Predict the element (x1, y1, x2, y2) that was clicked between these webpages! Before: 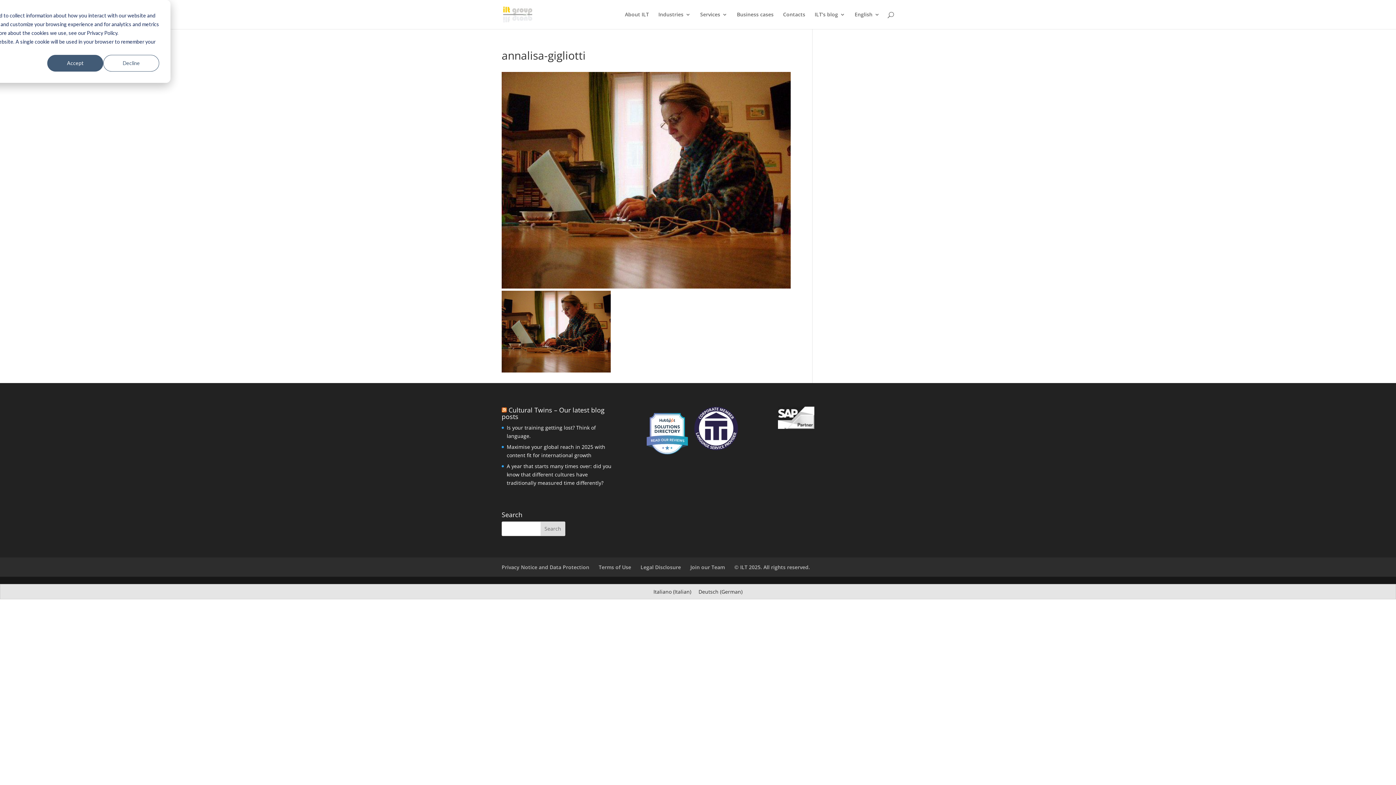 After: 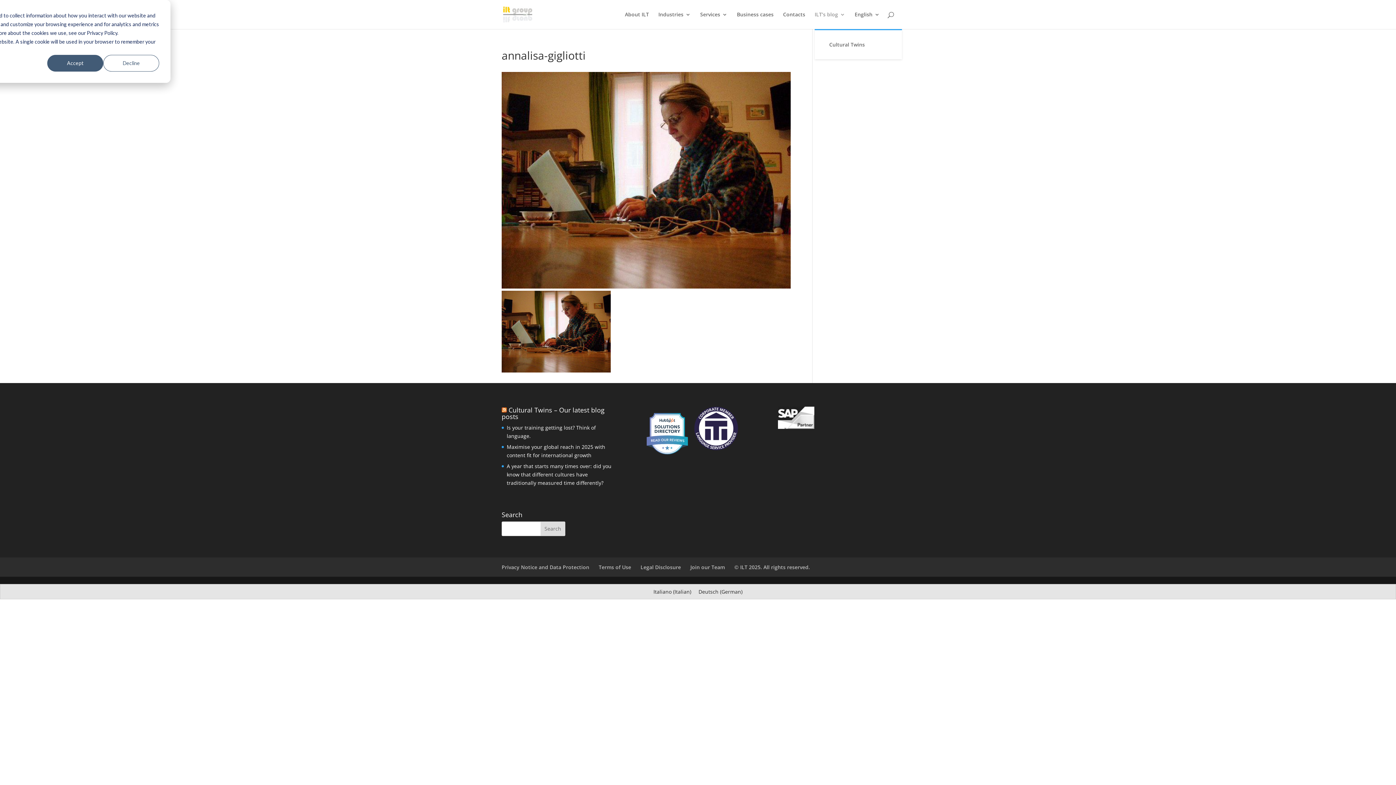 Action: bbox: (814, 12, 845, 29) label: ILT’s blog